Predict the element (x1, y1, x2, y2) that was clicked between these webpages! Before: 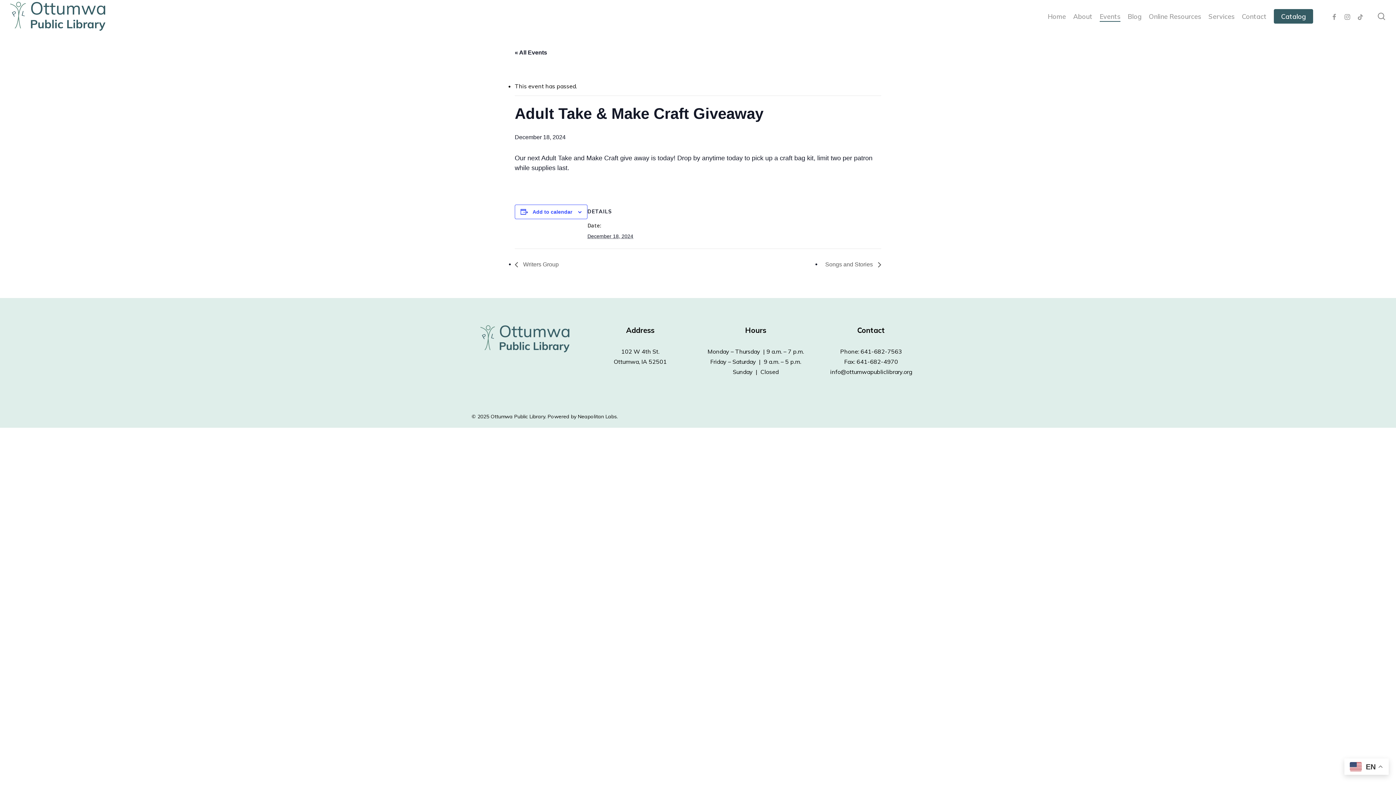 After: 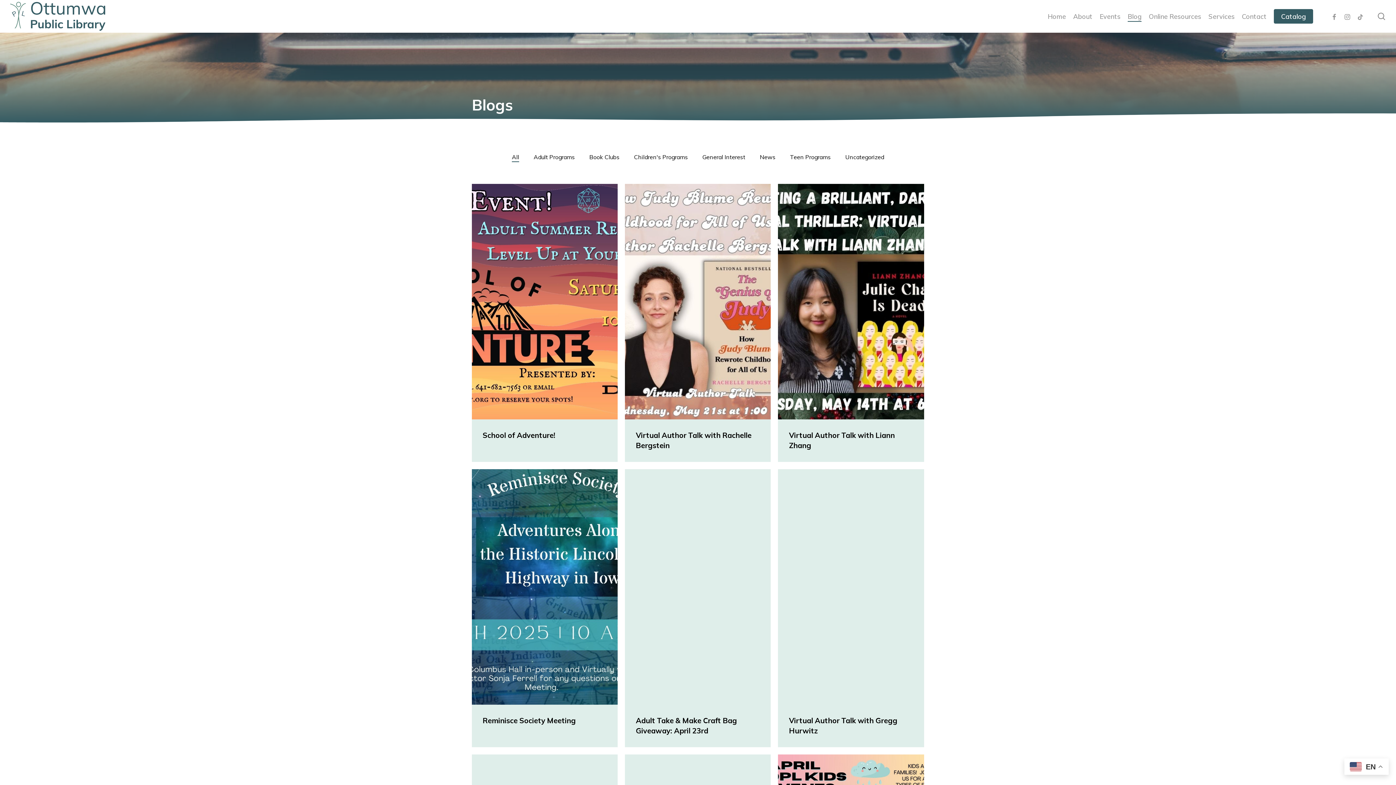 Action: label: Blog bbox: (1128, 11, 1141, 20)